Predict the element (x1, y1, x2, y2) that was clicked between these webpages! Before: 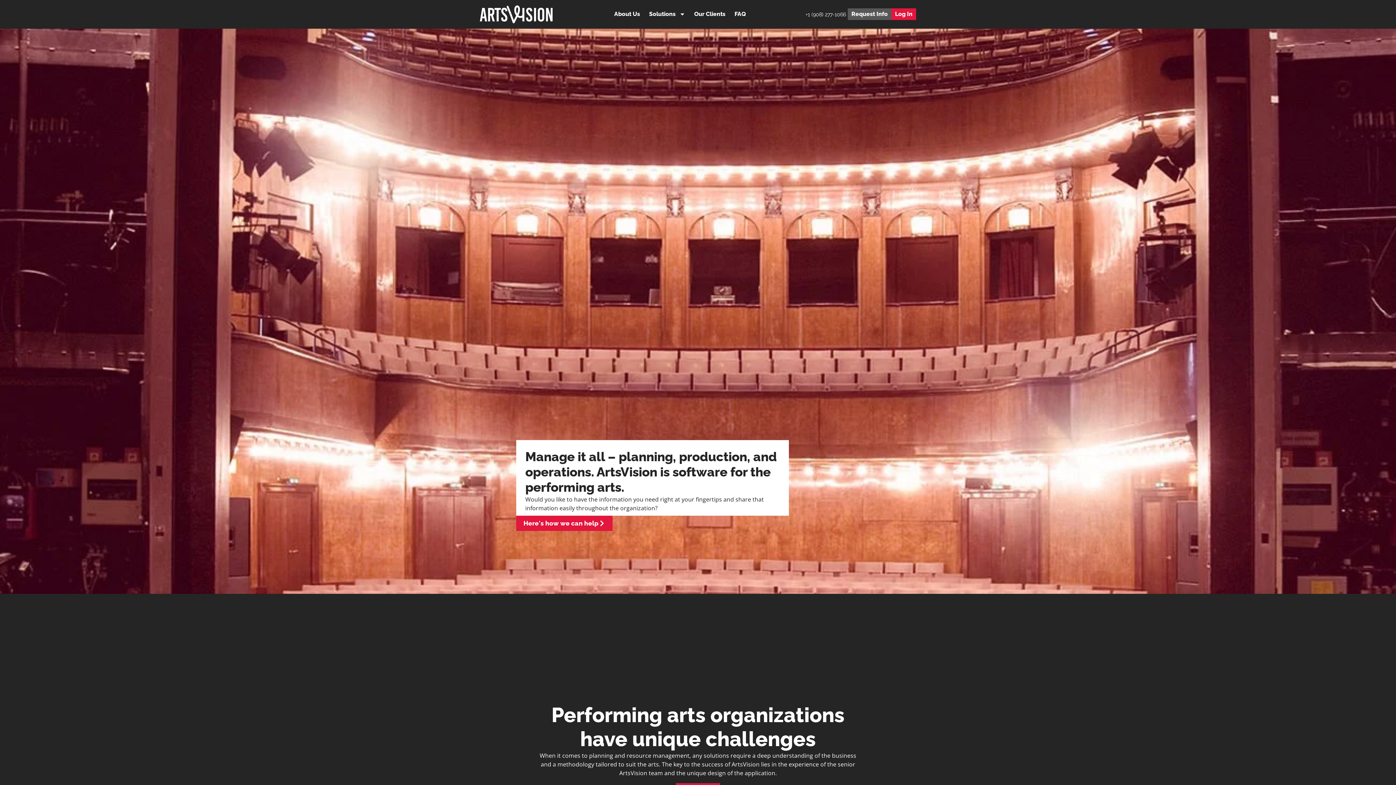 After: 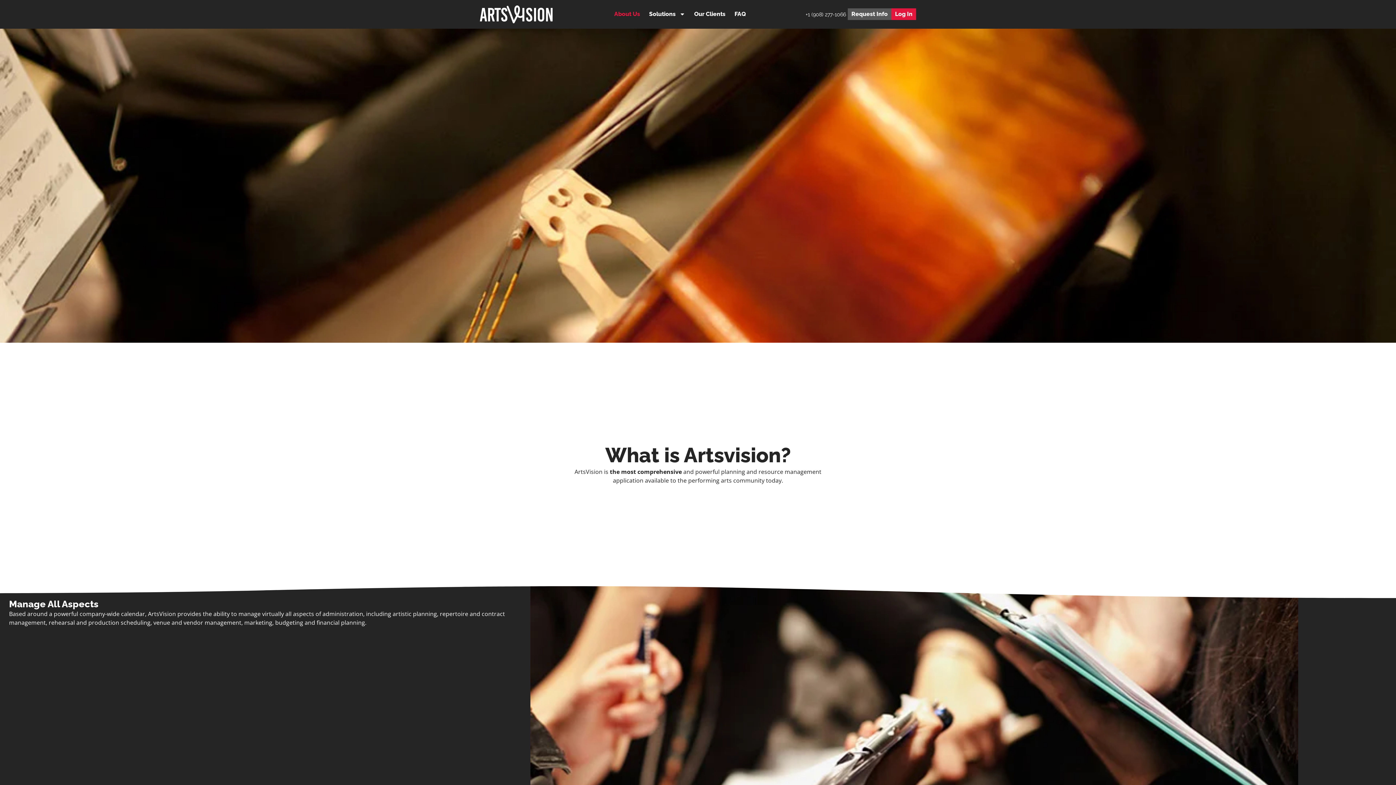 Action: bbox: (516, 516, 612, 531) label: Here's how we can help